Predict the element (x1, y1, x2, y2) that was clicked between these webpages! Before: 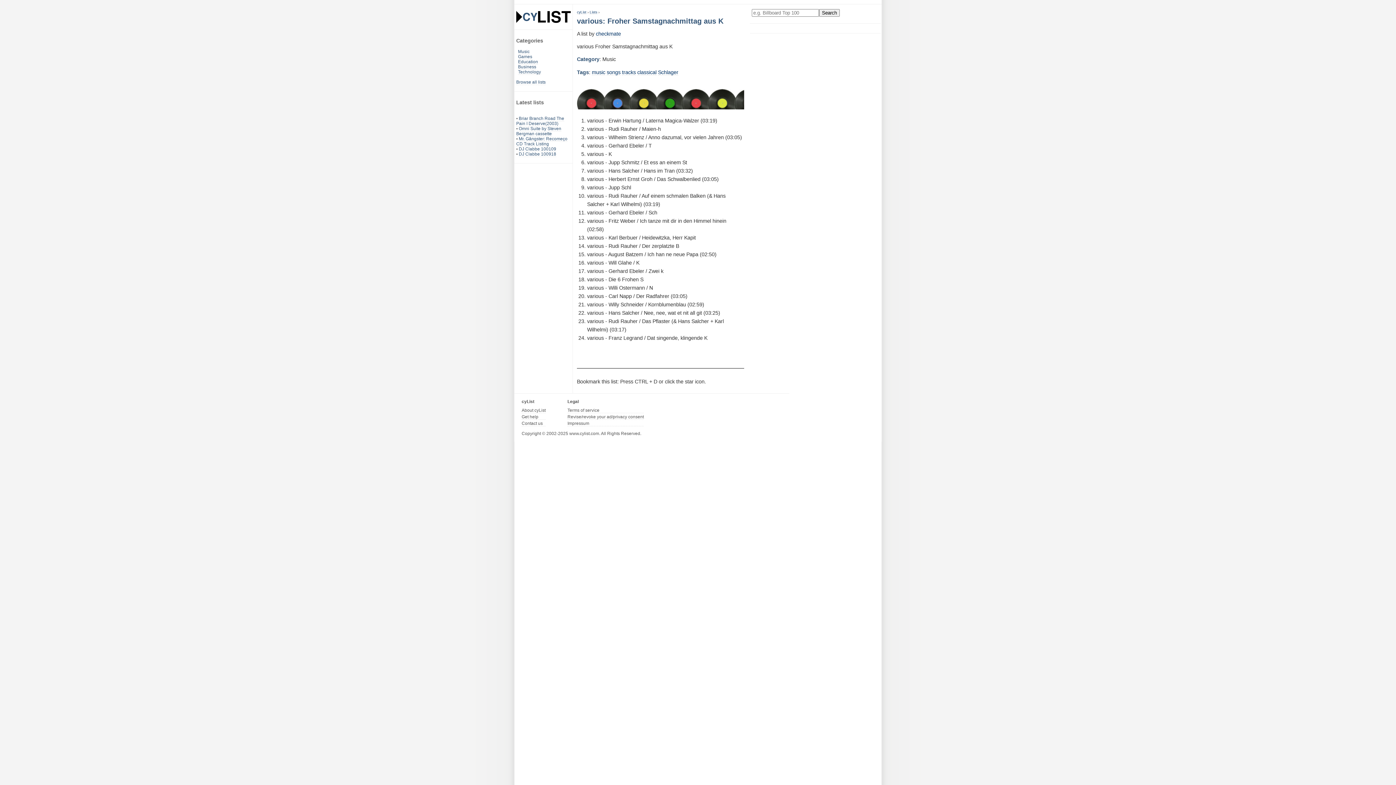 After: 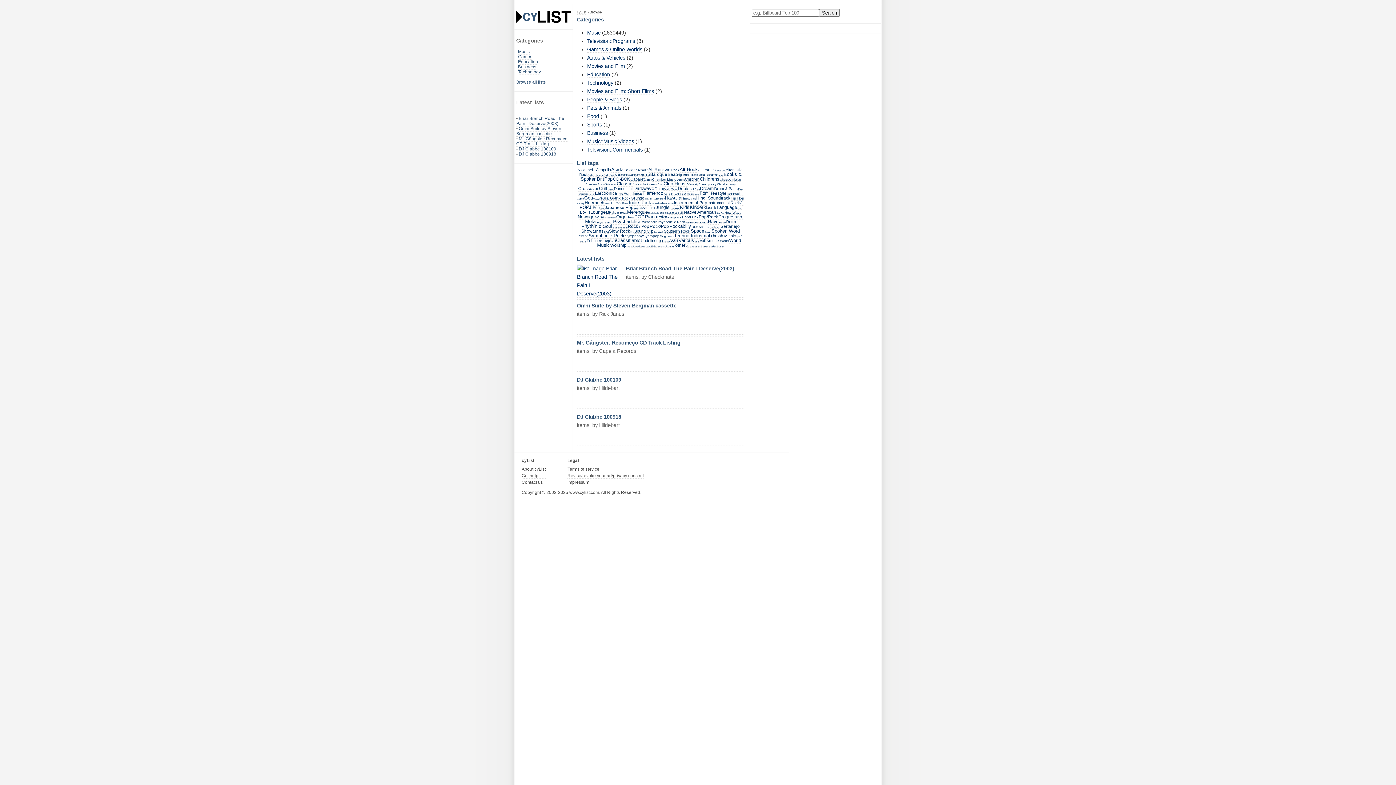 Action: bbox: (516, 79, 545, 85) label: Browse all lists